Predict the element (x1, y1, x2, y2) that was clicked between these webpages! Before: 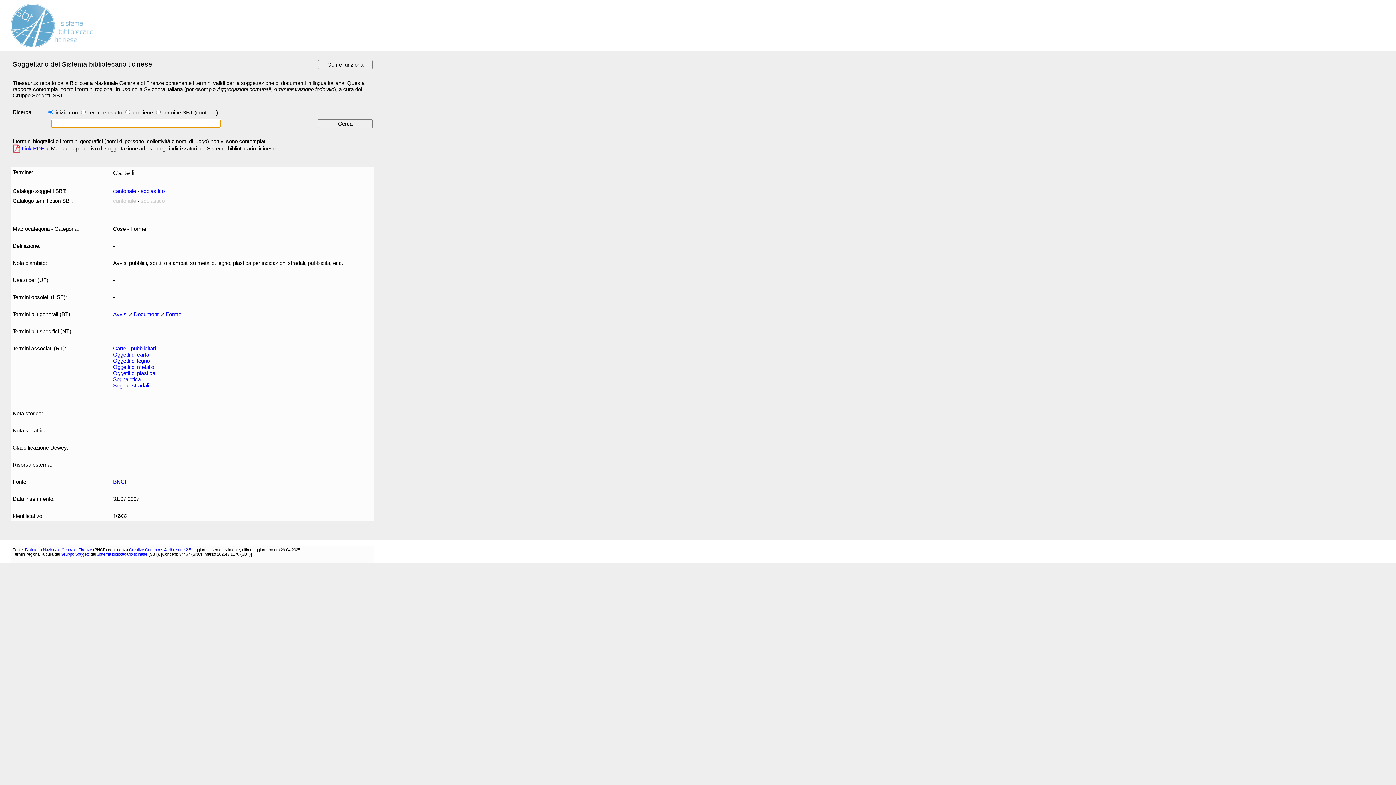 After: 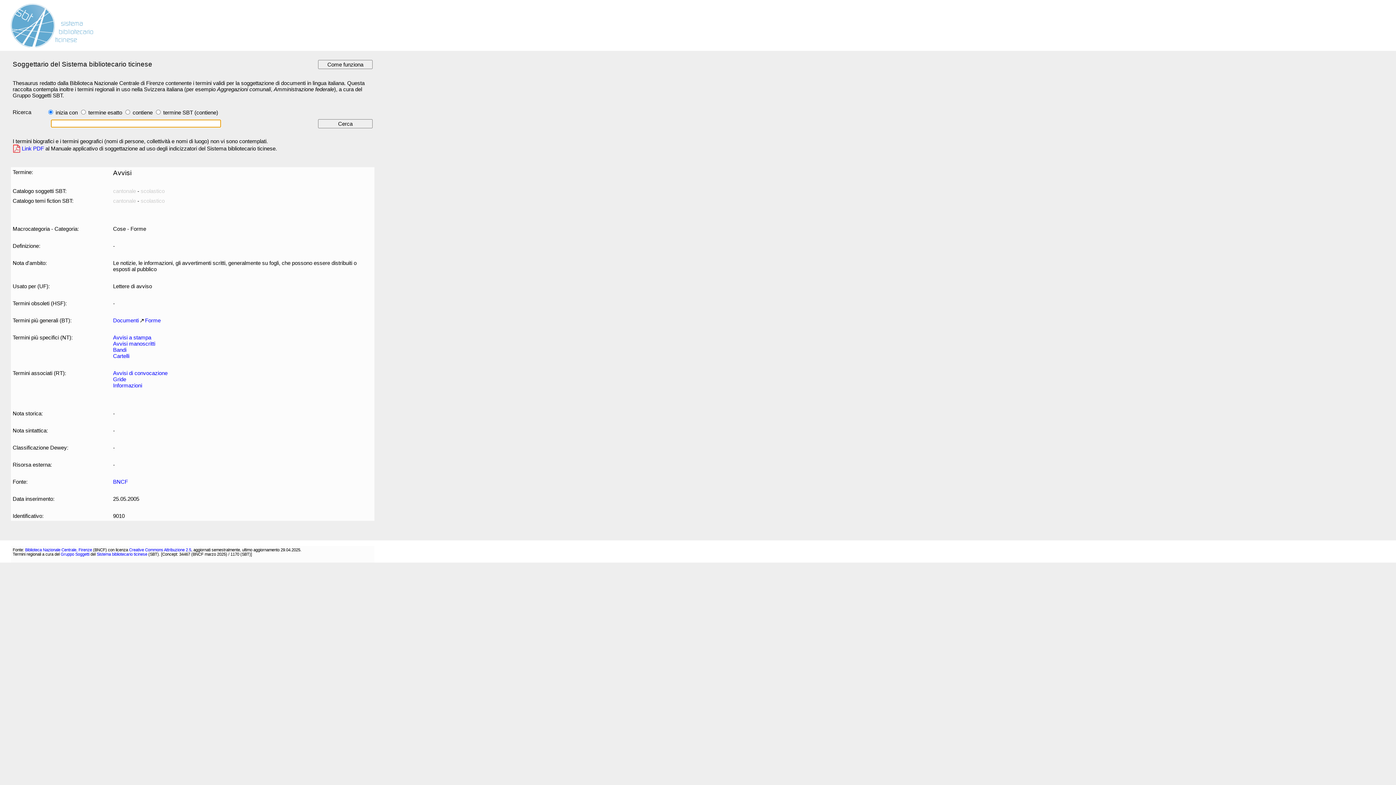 Action: bbox: (113, 311, 127, 317) label: Avvisi